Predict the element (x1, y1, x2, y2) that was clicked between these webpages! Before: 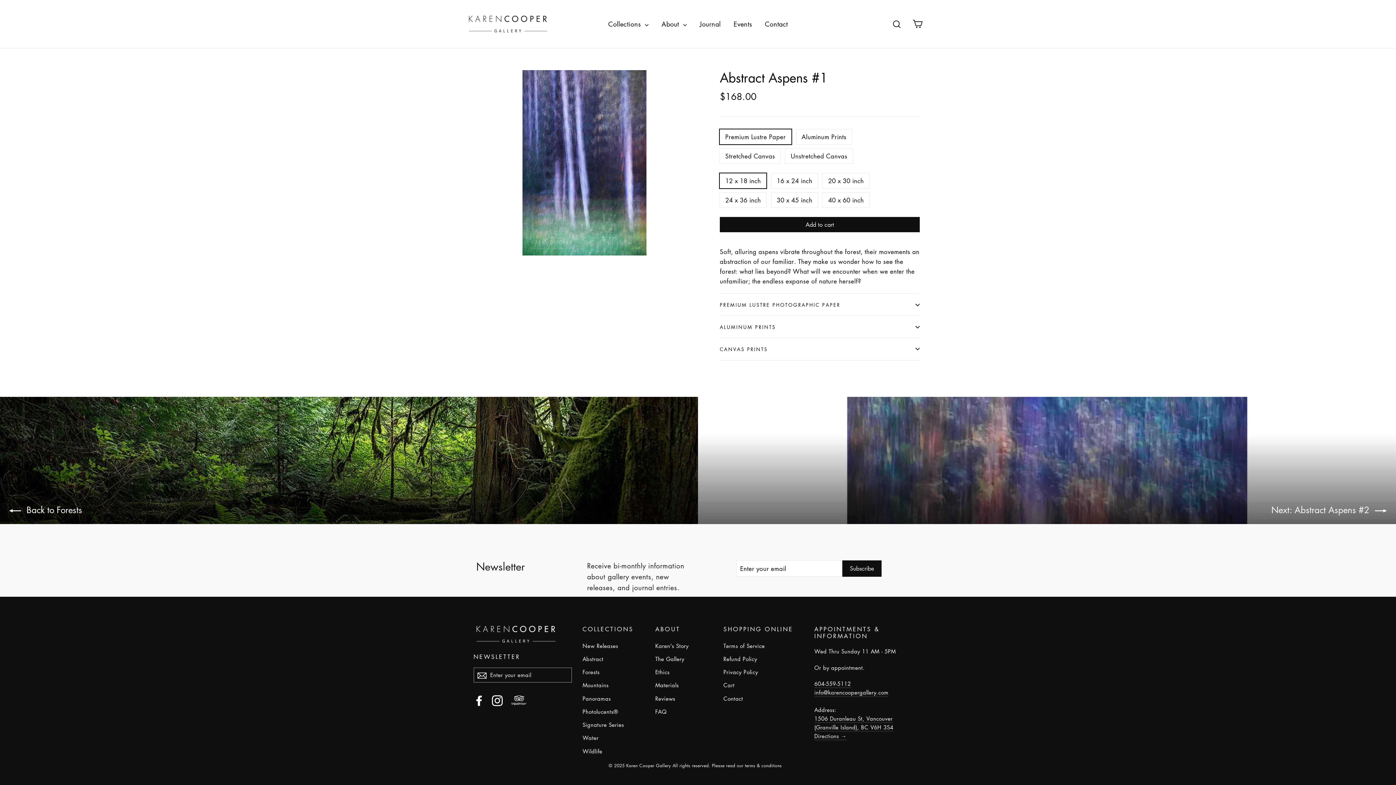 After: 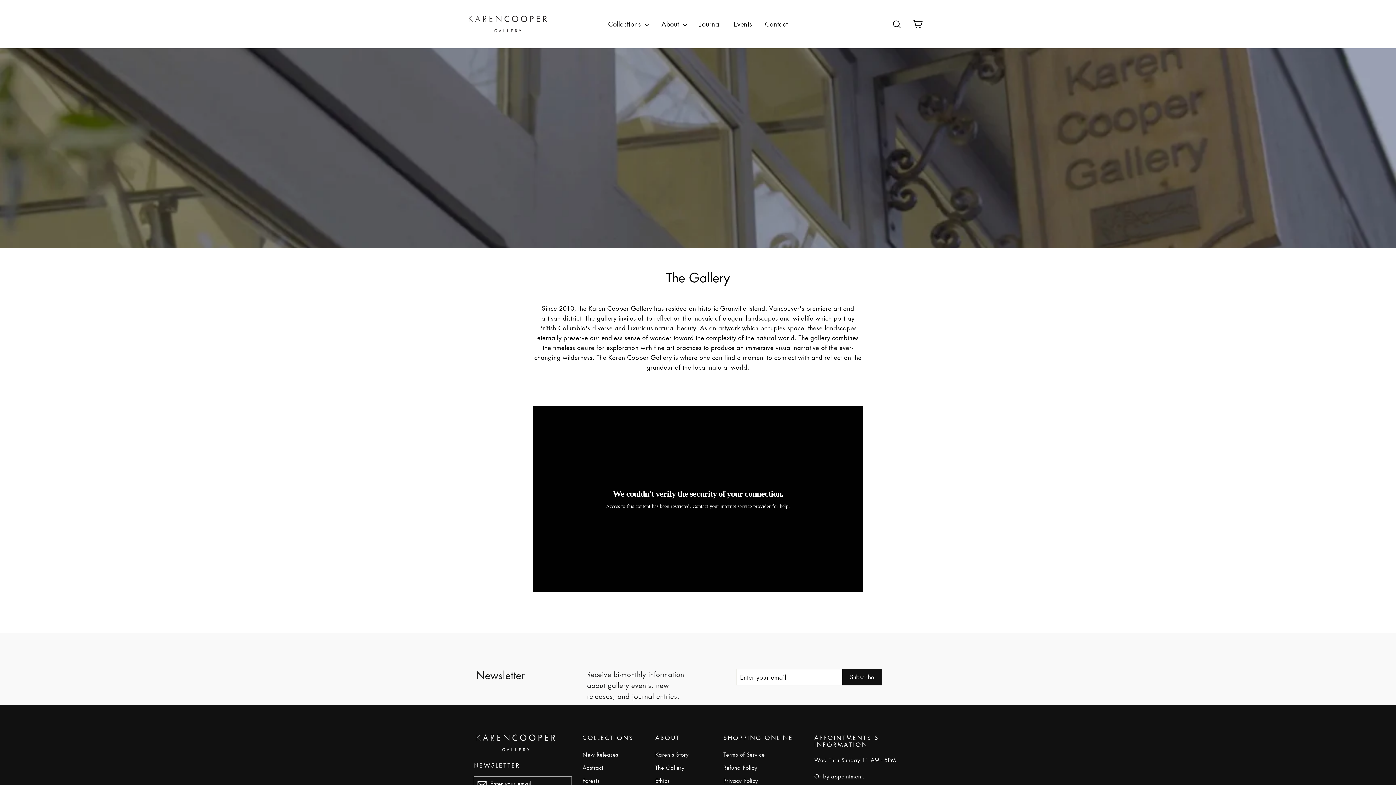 Action: label: The Gallery bbox: (655, 653, 712, 665)